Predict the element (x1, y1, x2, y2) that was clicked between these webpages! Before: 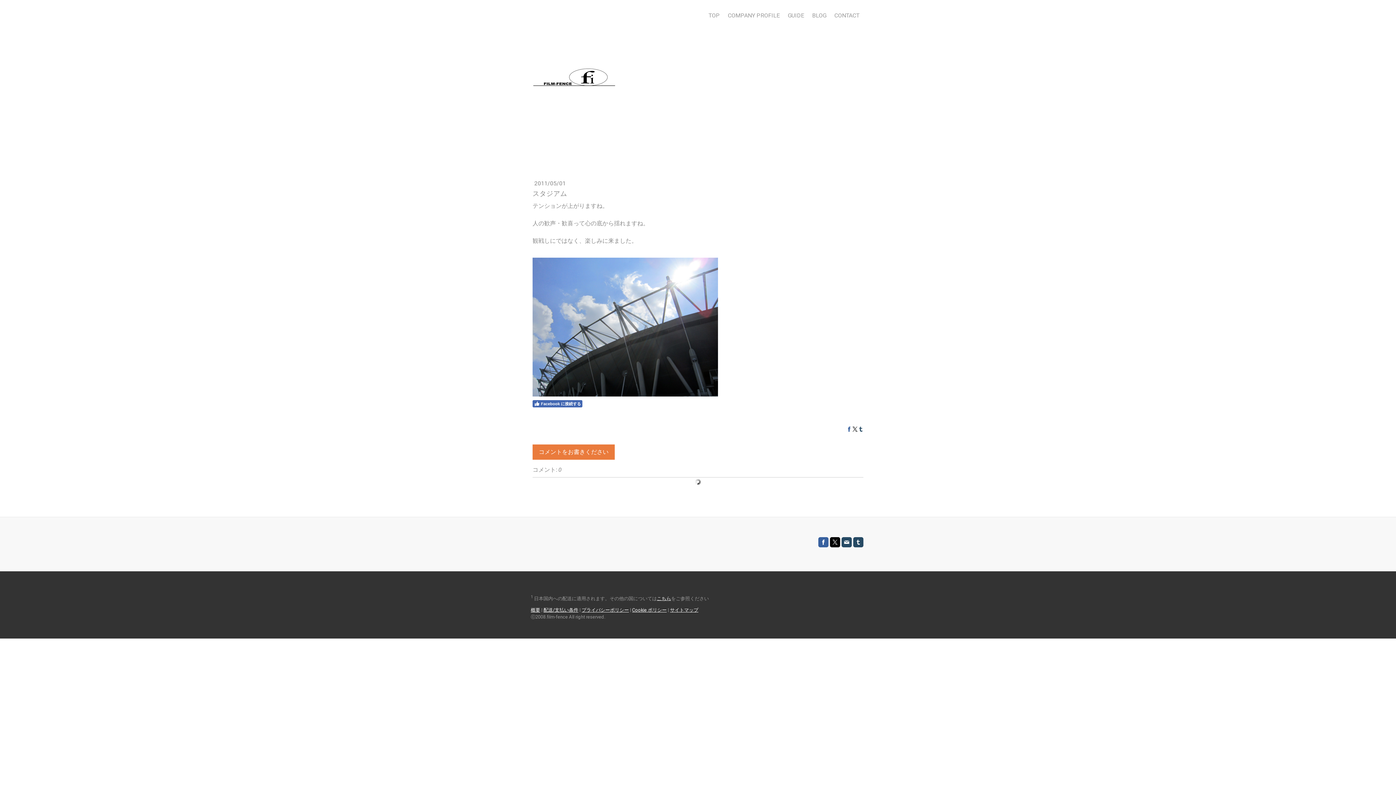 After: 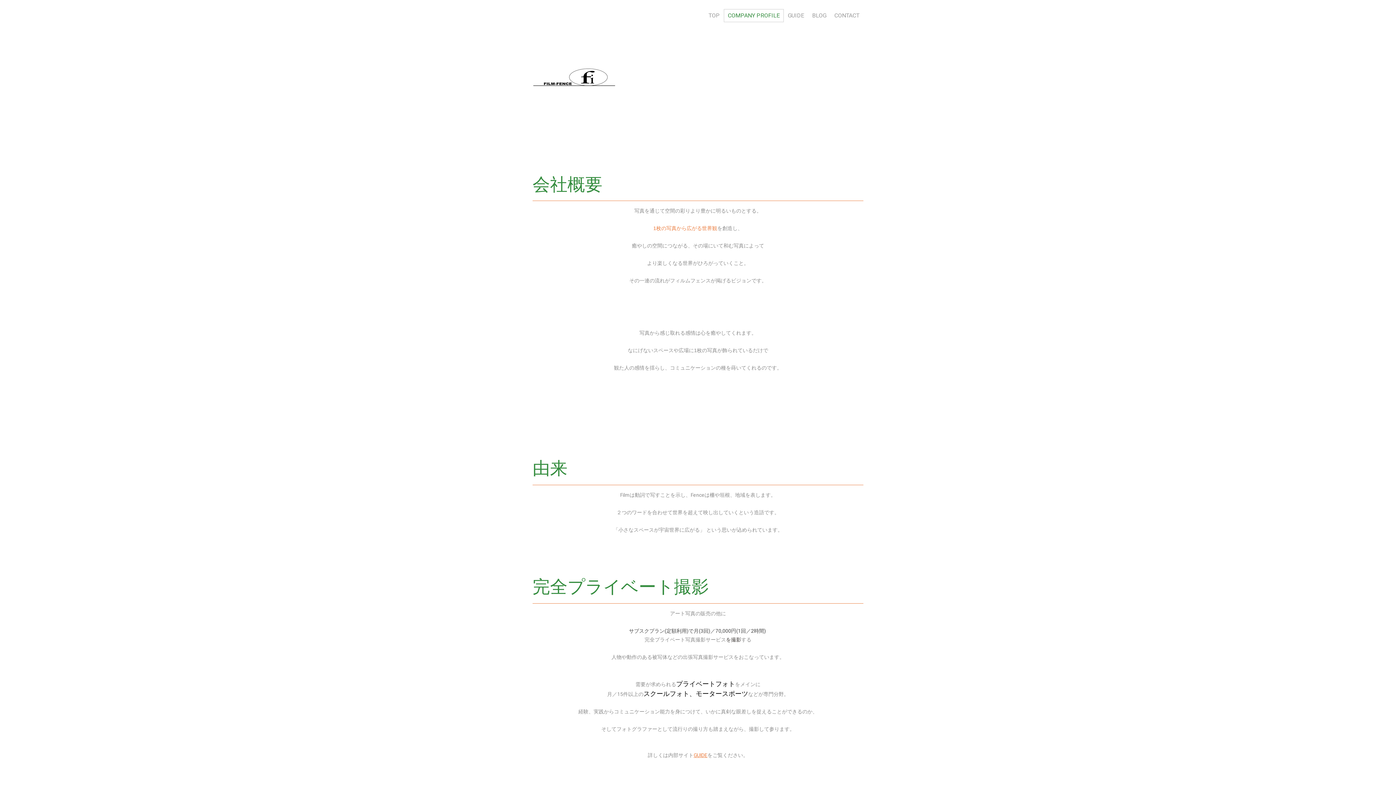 Action: label: COMPANY PROFILE bbox: (724, 9, 784, 22)